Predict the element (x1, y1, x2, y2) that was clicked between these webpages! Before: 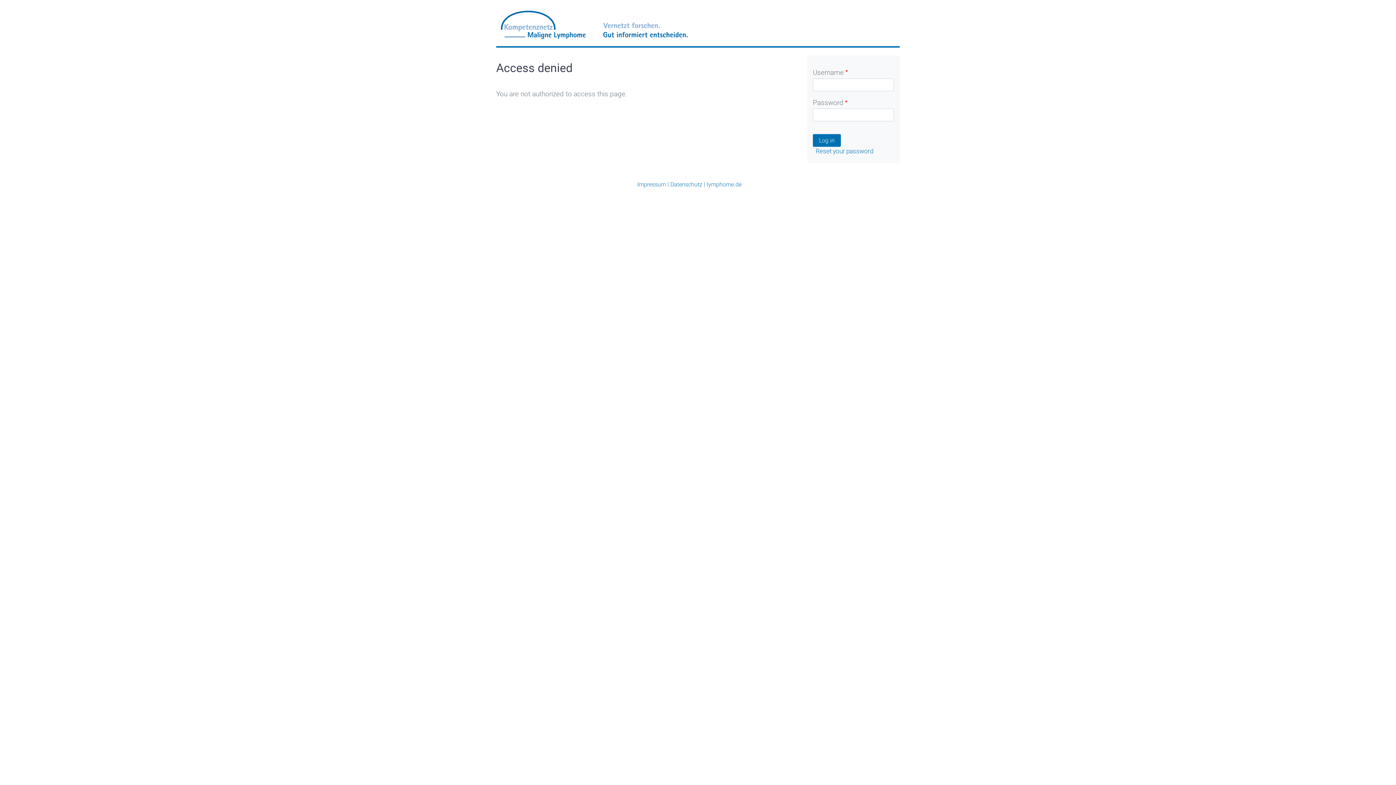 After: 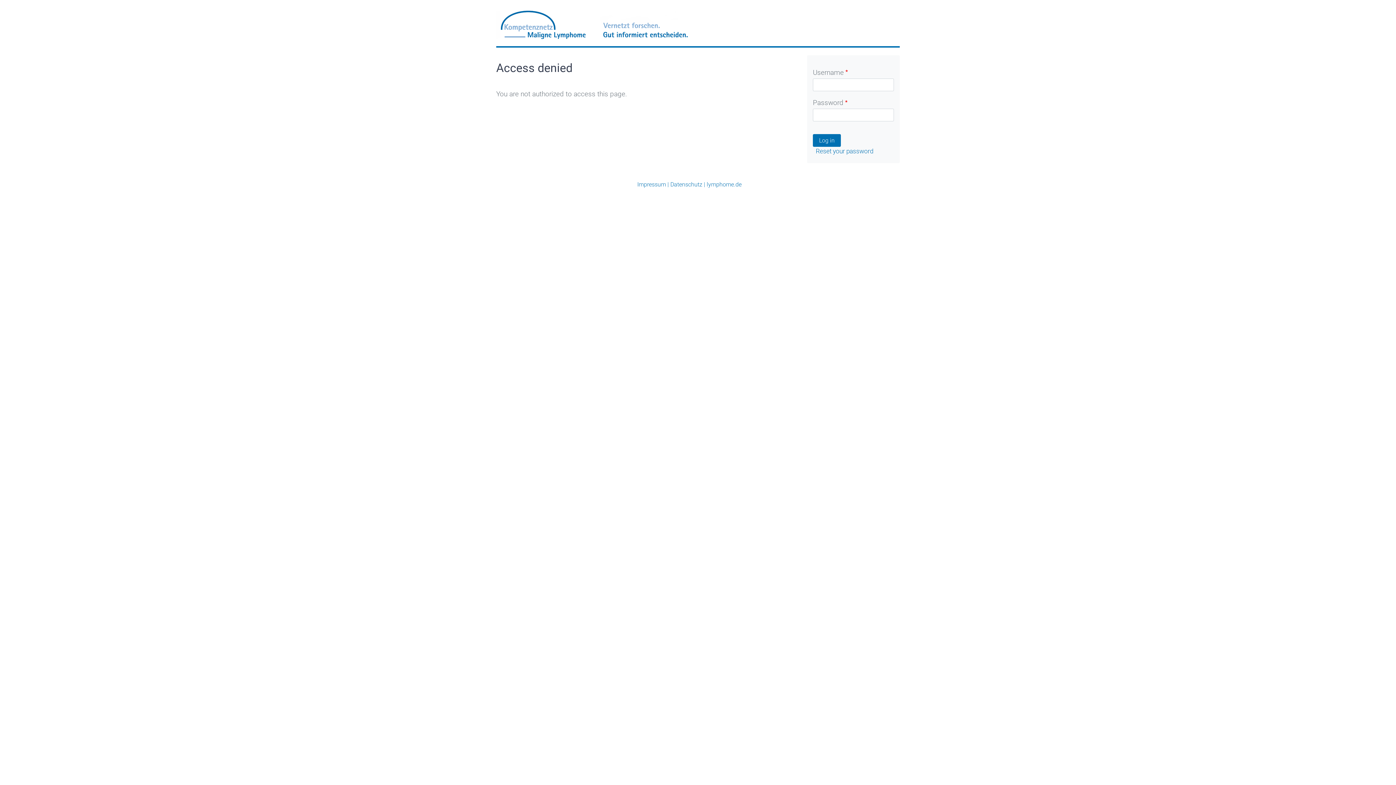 Action: bbox: (496, 5, 778, 46) label: Produktiv-Umgebung